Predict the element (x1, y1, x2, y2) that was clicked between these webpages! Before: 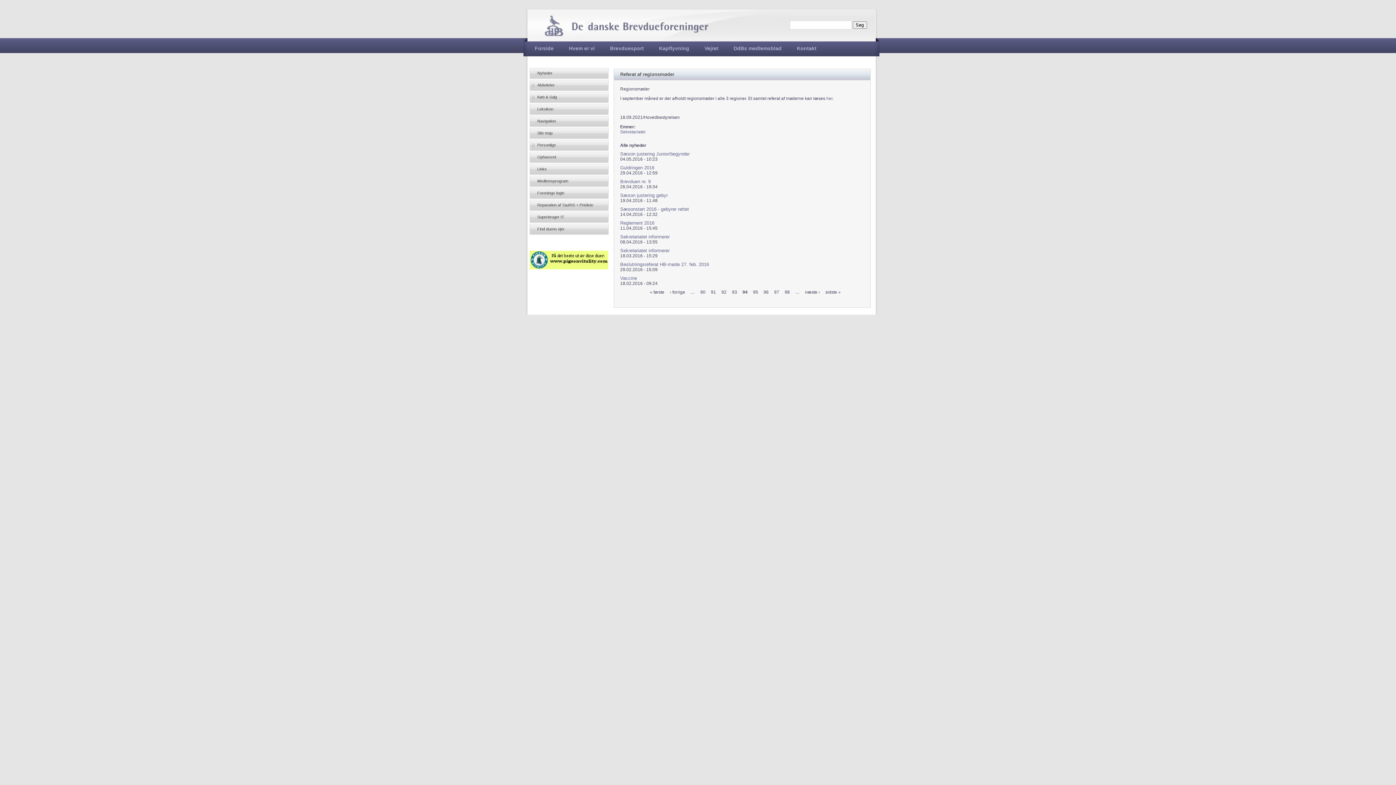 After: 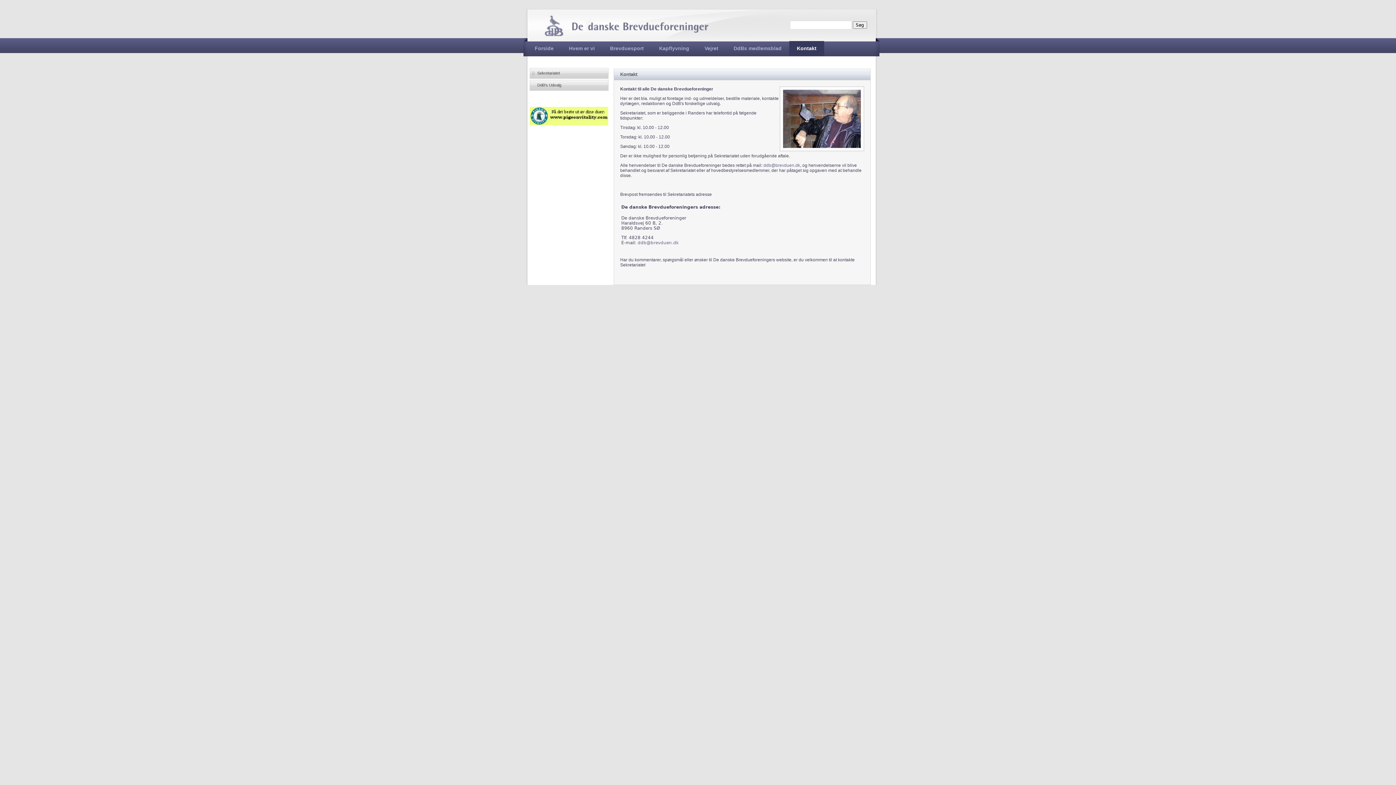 Action: bbox: (789, 41, 824, 56) label: Kontakt